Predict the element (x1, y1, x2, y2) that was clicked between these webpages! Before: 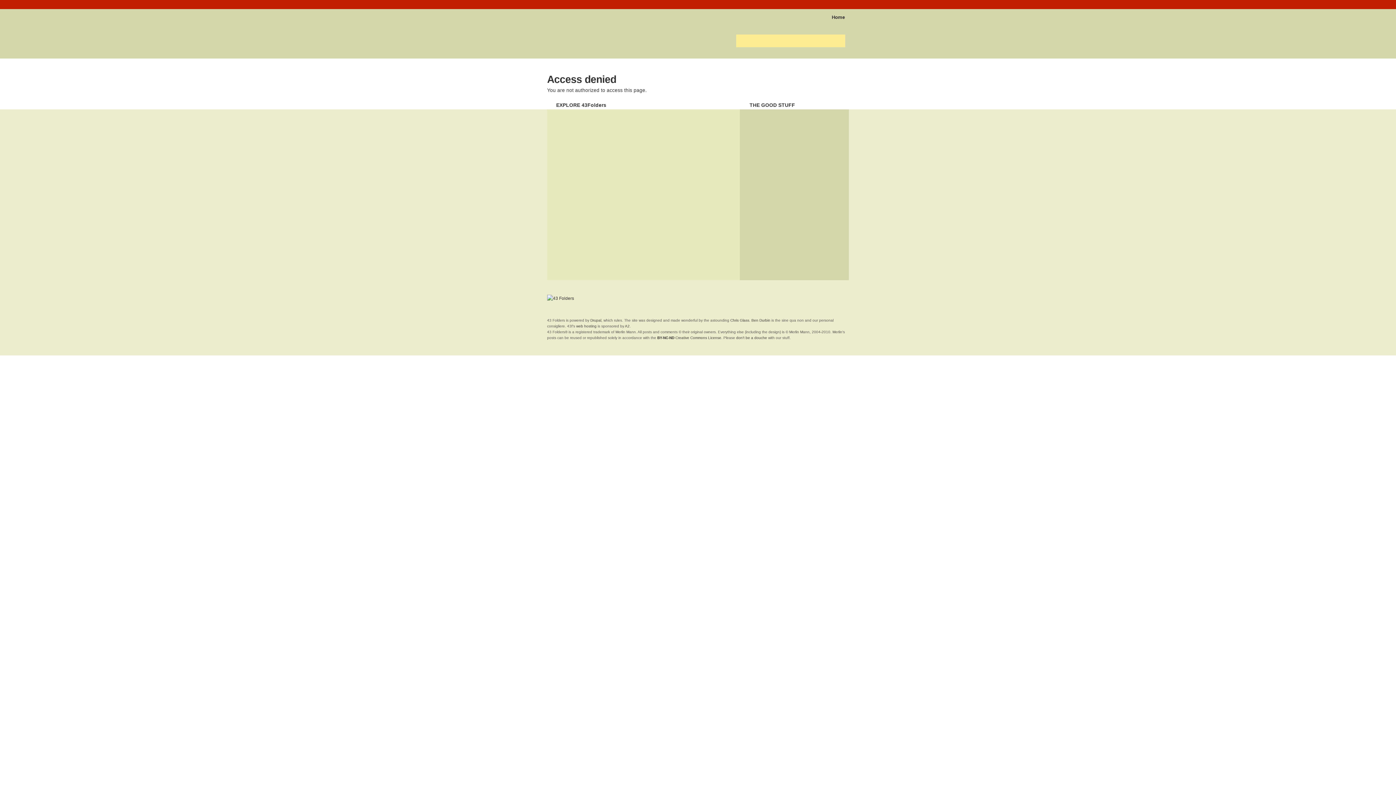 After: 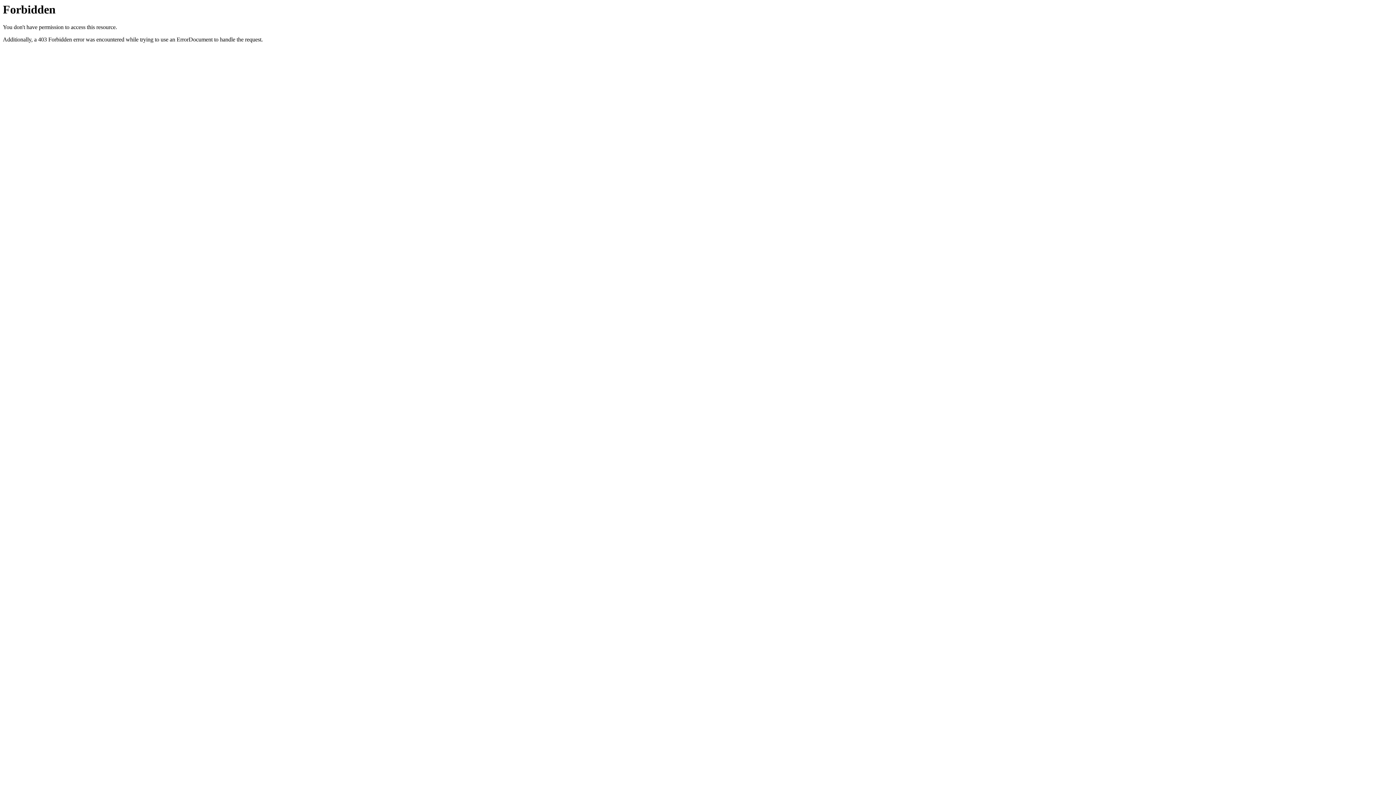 Action: bbox: (576, 324, 596, 328) label: web hosting